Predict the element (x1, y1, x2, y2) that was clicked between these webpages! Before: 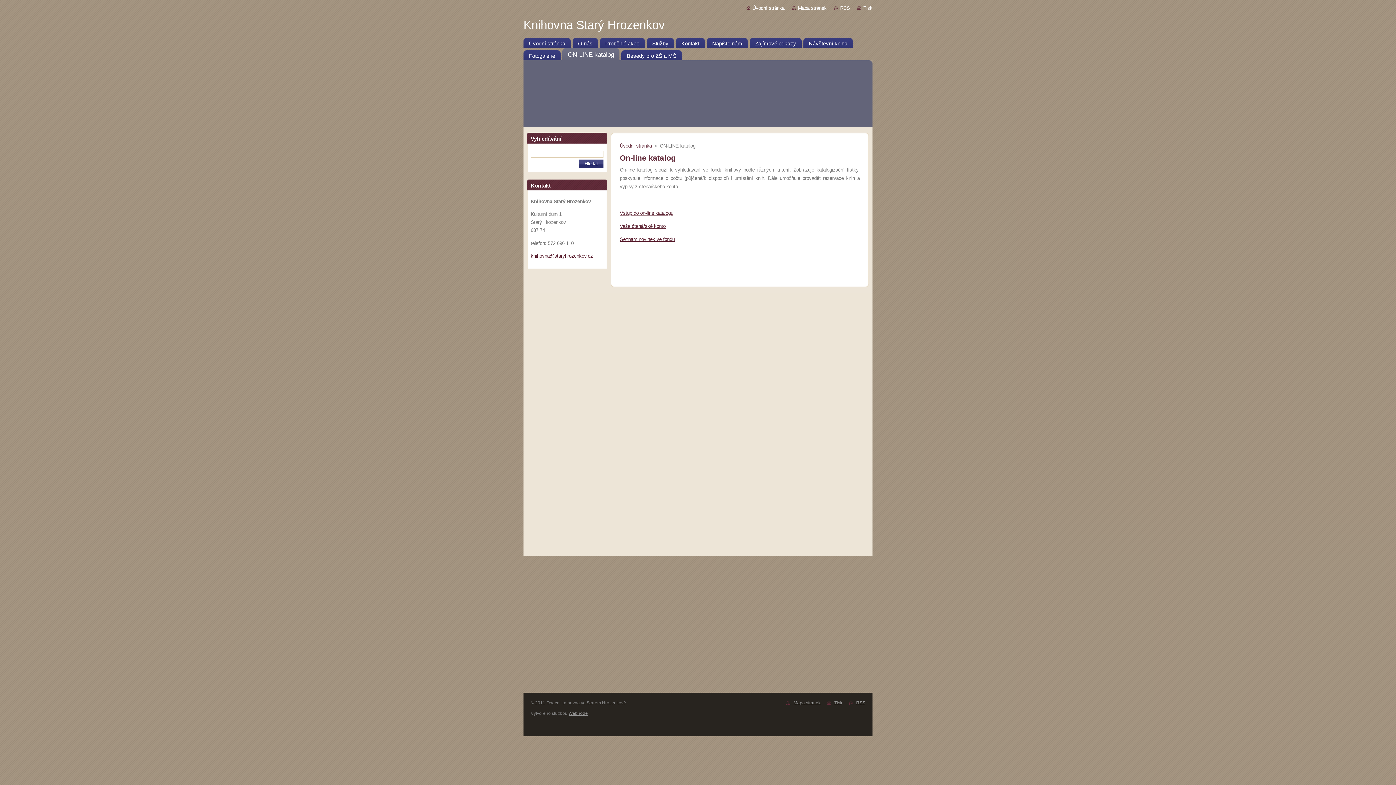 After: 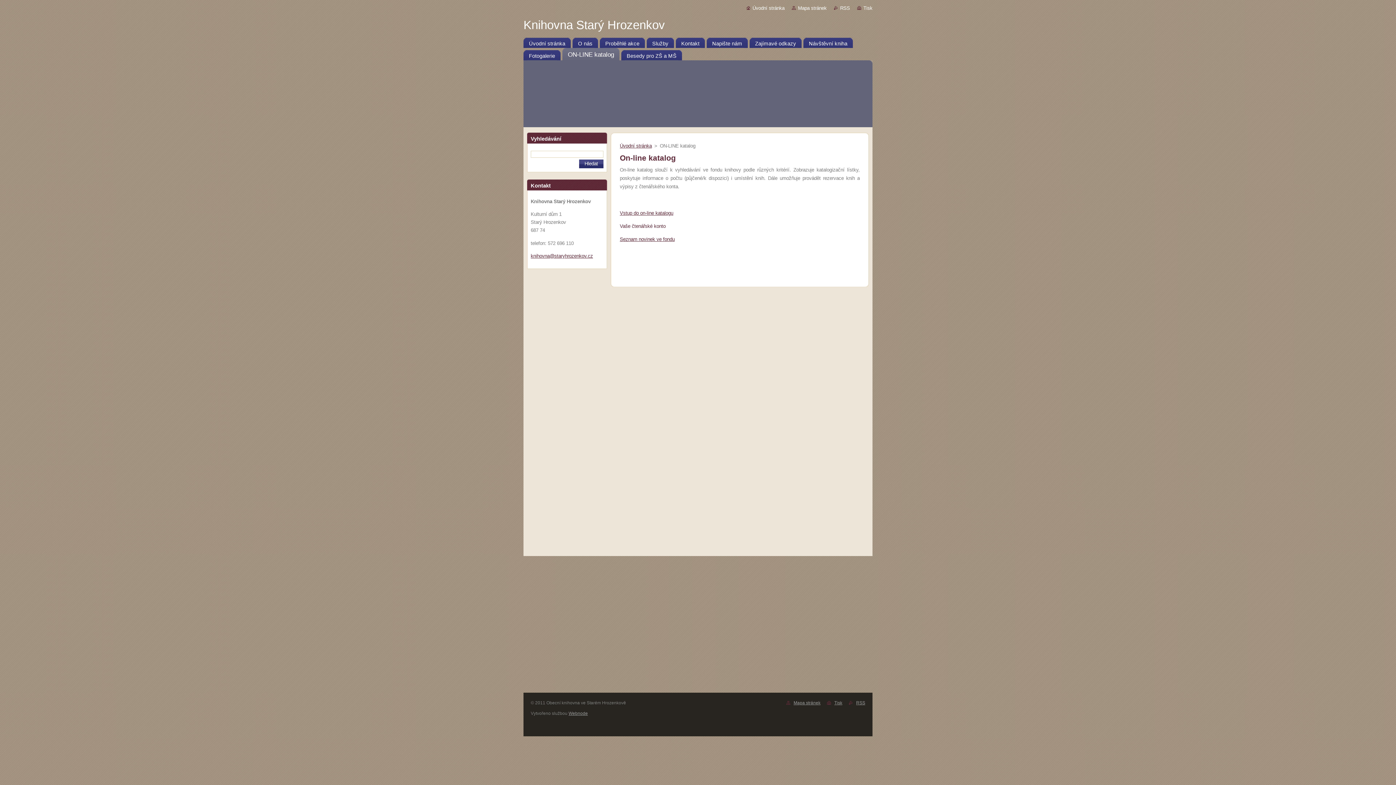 Action: bbox: (620, 223, 665, 229) label: Vaše čtenářské konto